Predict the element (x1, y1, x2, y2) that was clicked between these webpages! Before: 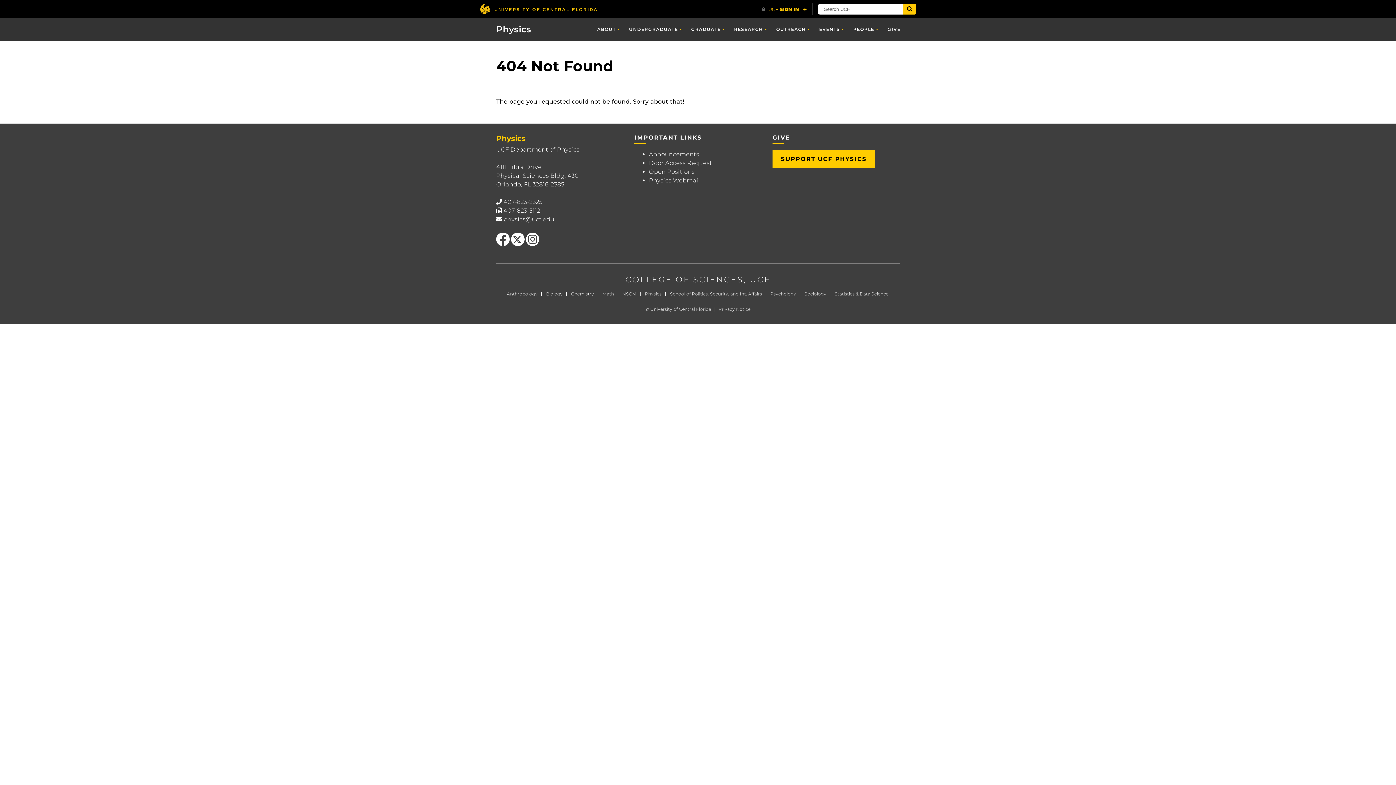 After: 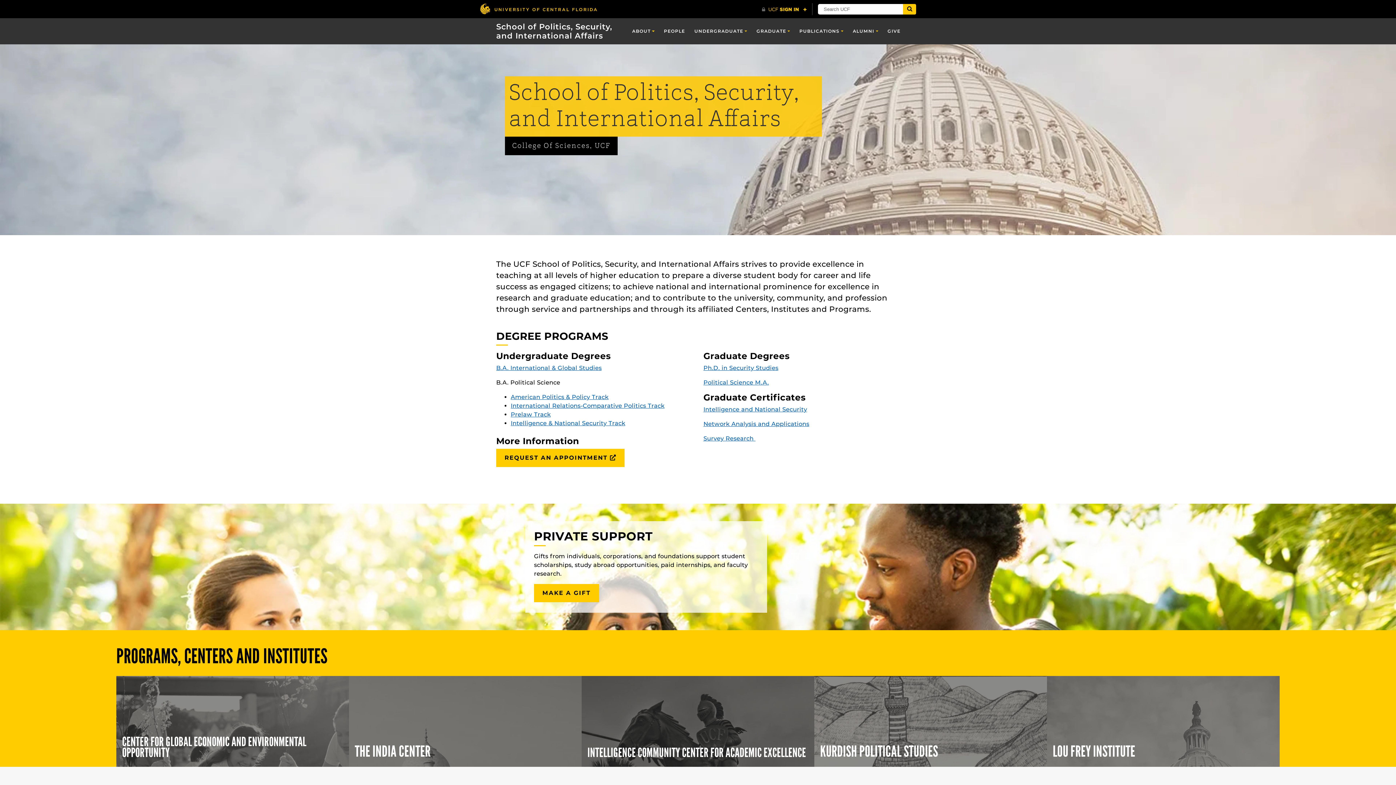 Action: label: School of Politics, Security, and Int. Affairs bbox: (670, 291, 762, 296)